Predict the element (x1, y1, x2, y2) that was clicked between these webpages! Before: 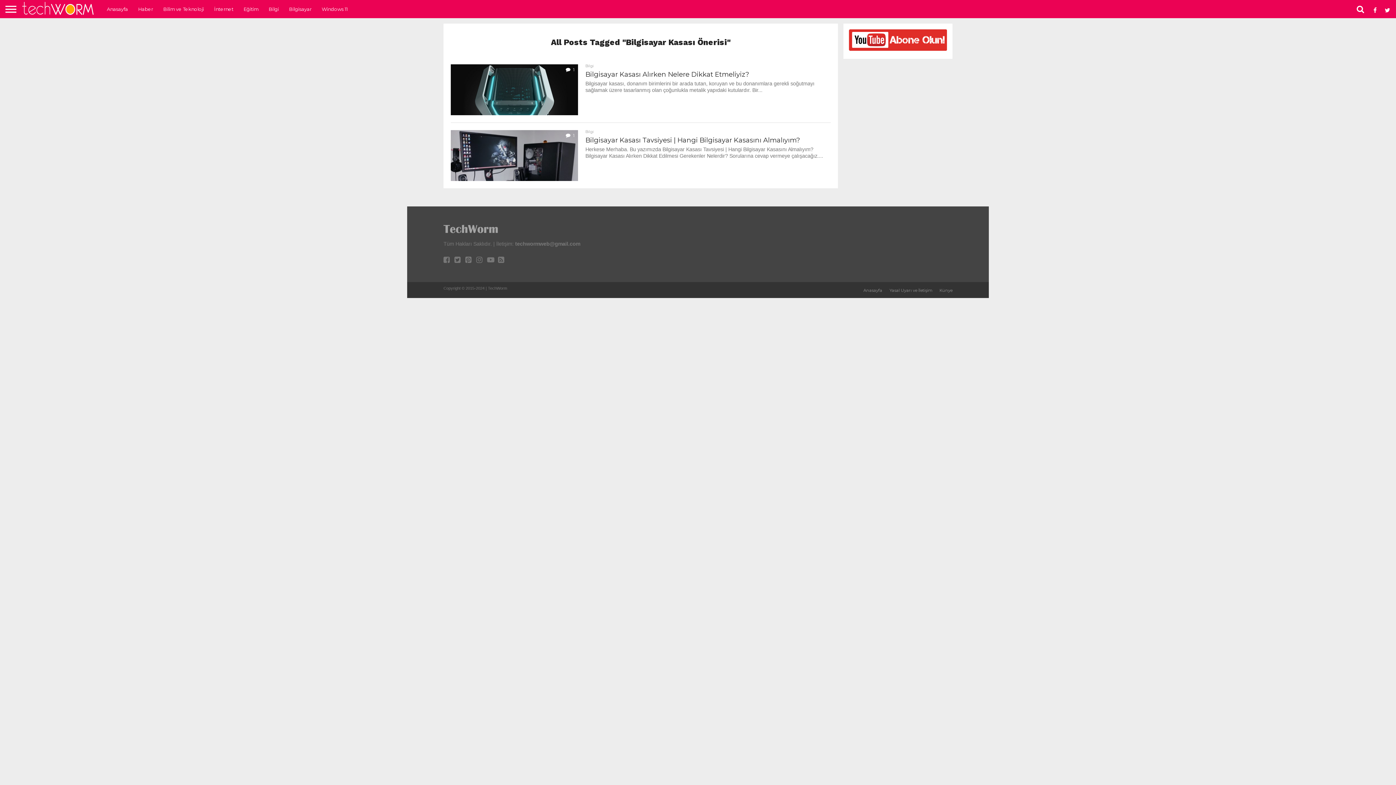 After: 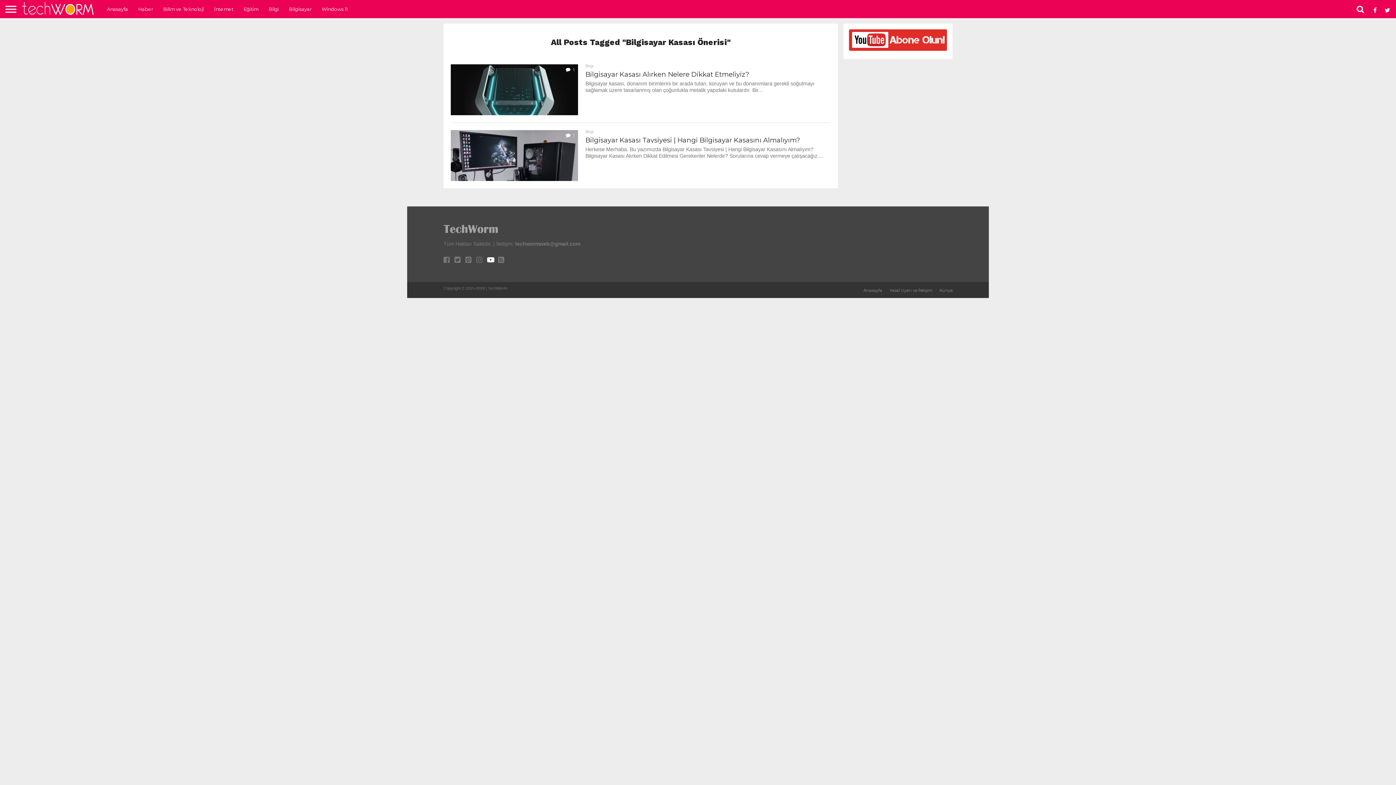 Action: bbox: (487, 257, 494, 263)